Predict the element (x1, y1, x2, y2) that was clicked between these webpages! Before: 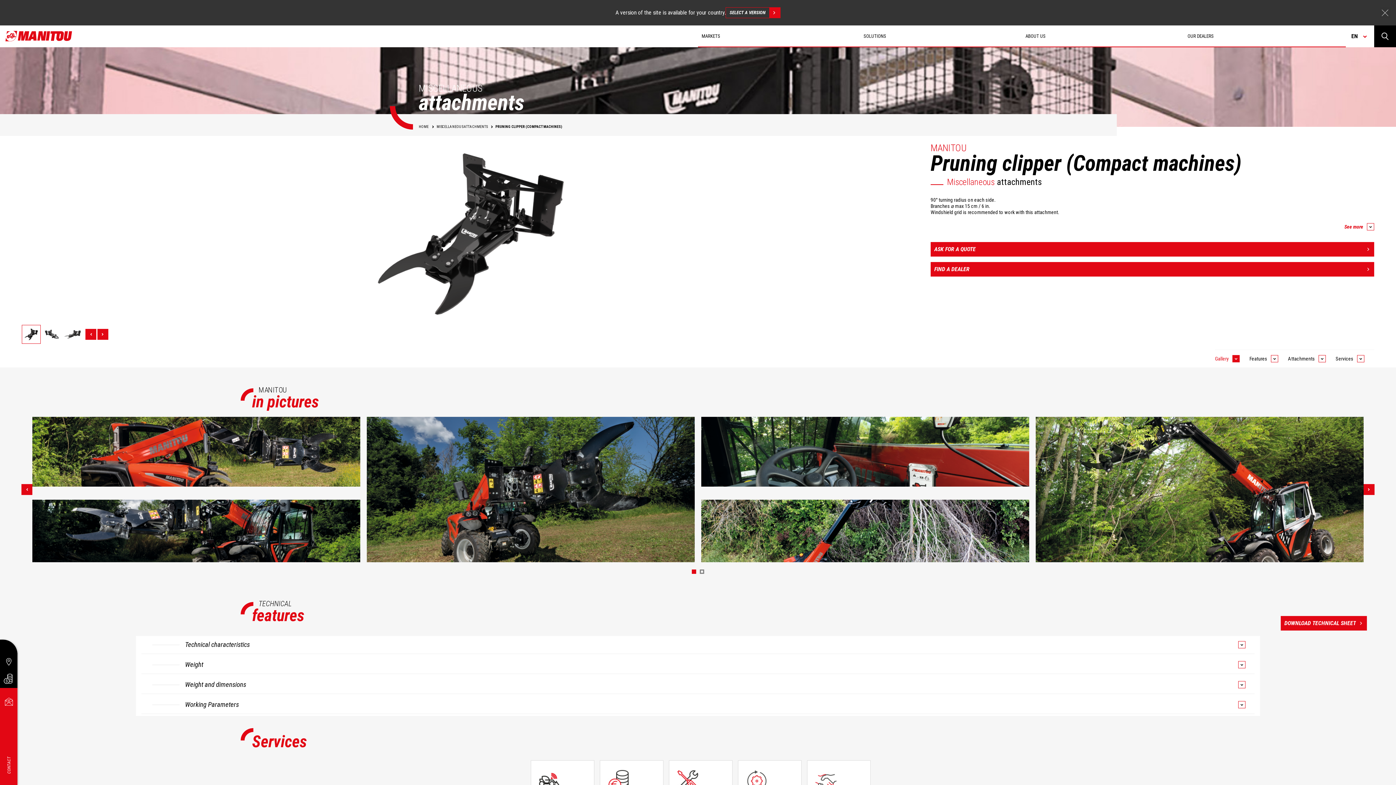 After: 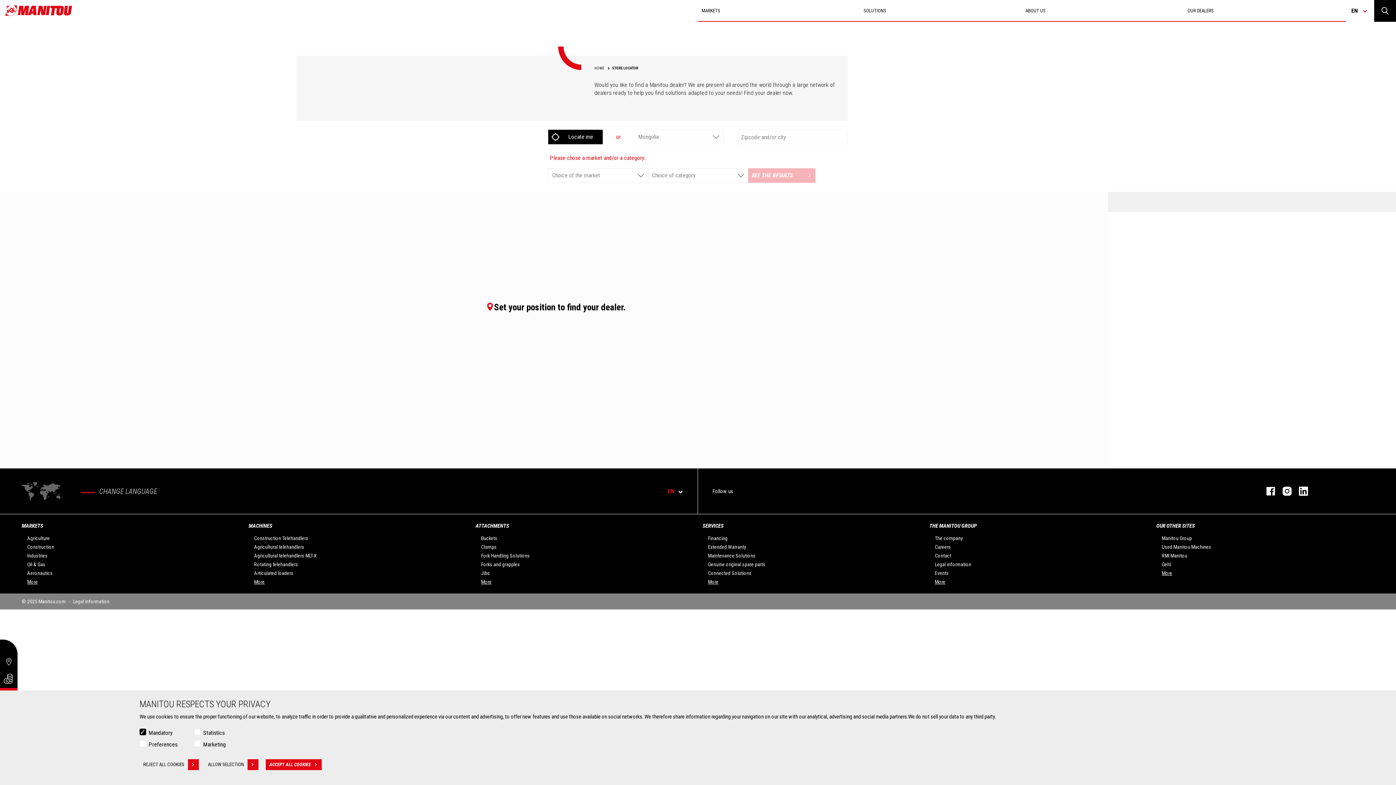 Action: label: OUR DEALERS bbox: (1184, 25, 1346, 47)